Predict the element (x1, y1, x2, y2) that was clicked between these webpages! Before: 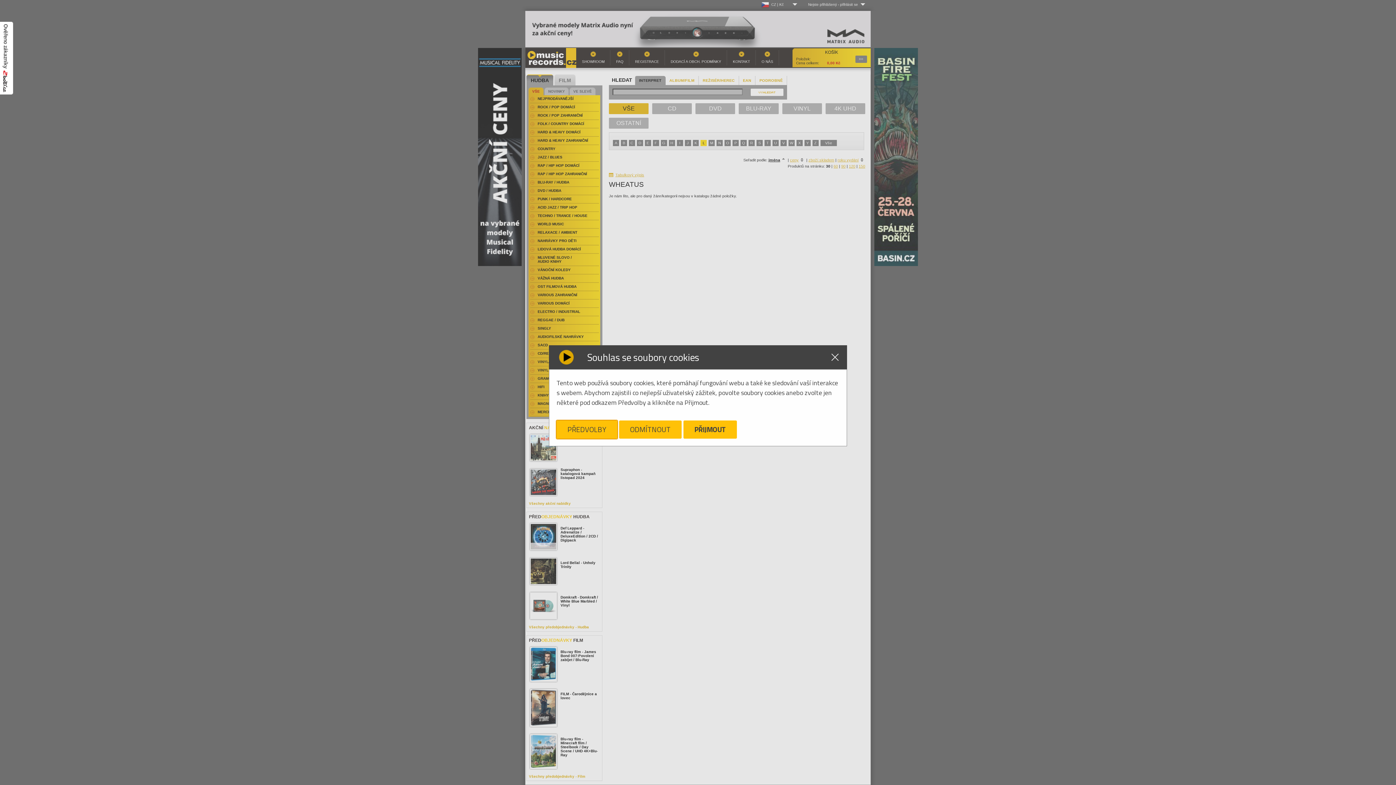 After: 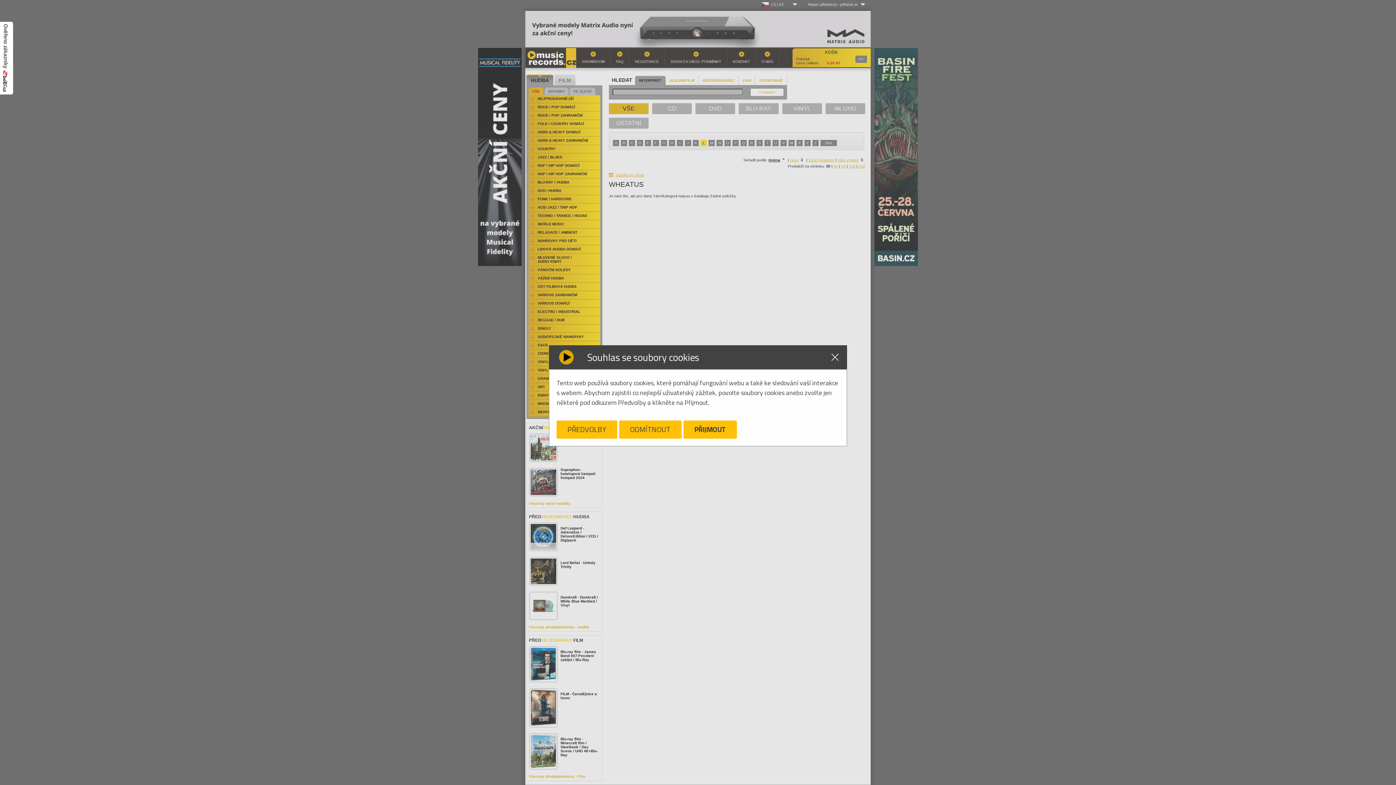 Action: bbox: (0, 91, 13, 95)